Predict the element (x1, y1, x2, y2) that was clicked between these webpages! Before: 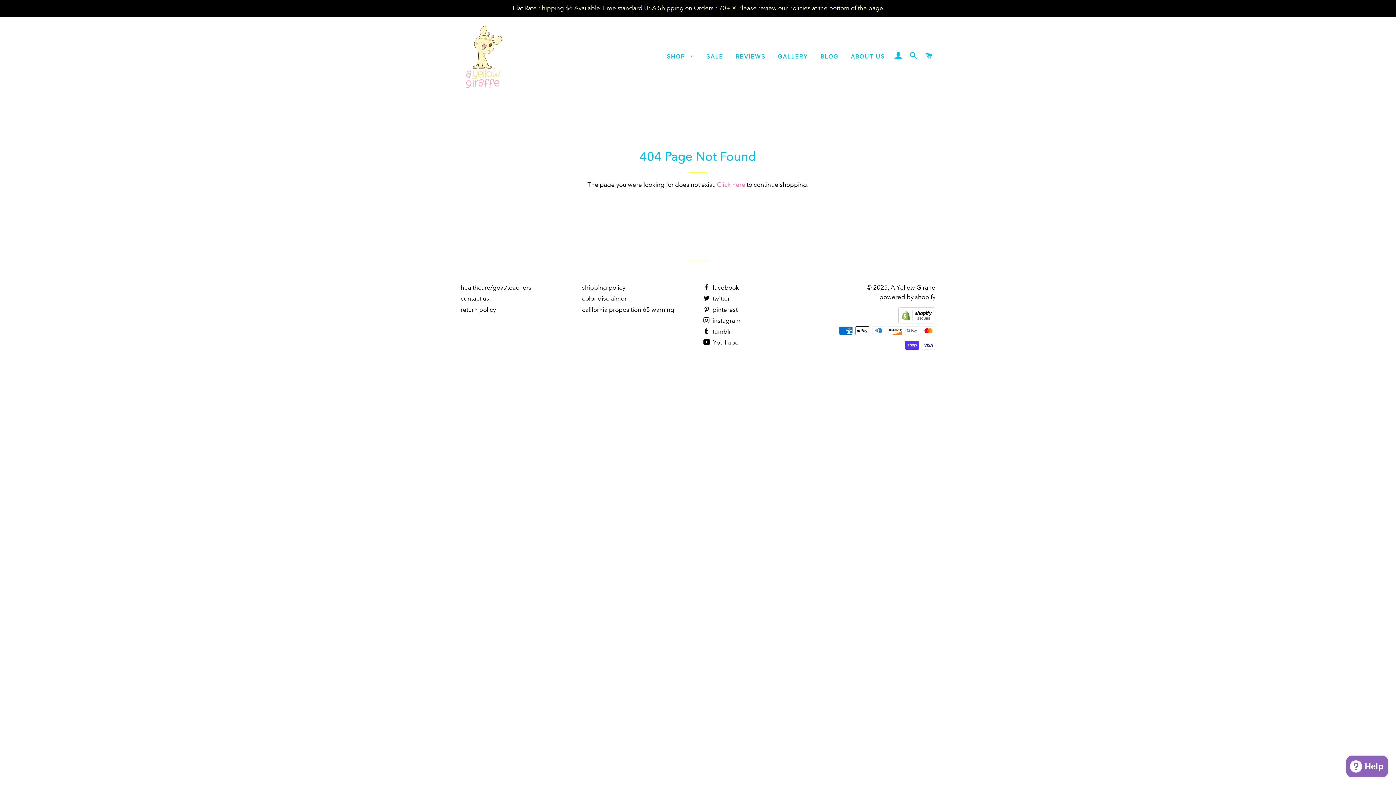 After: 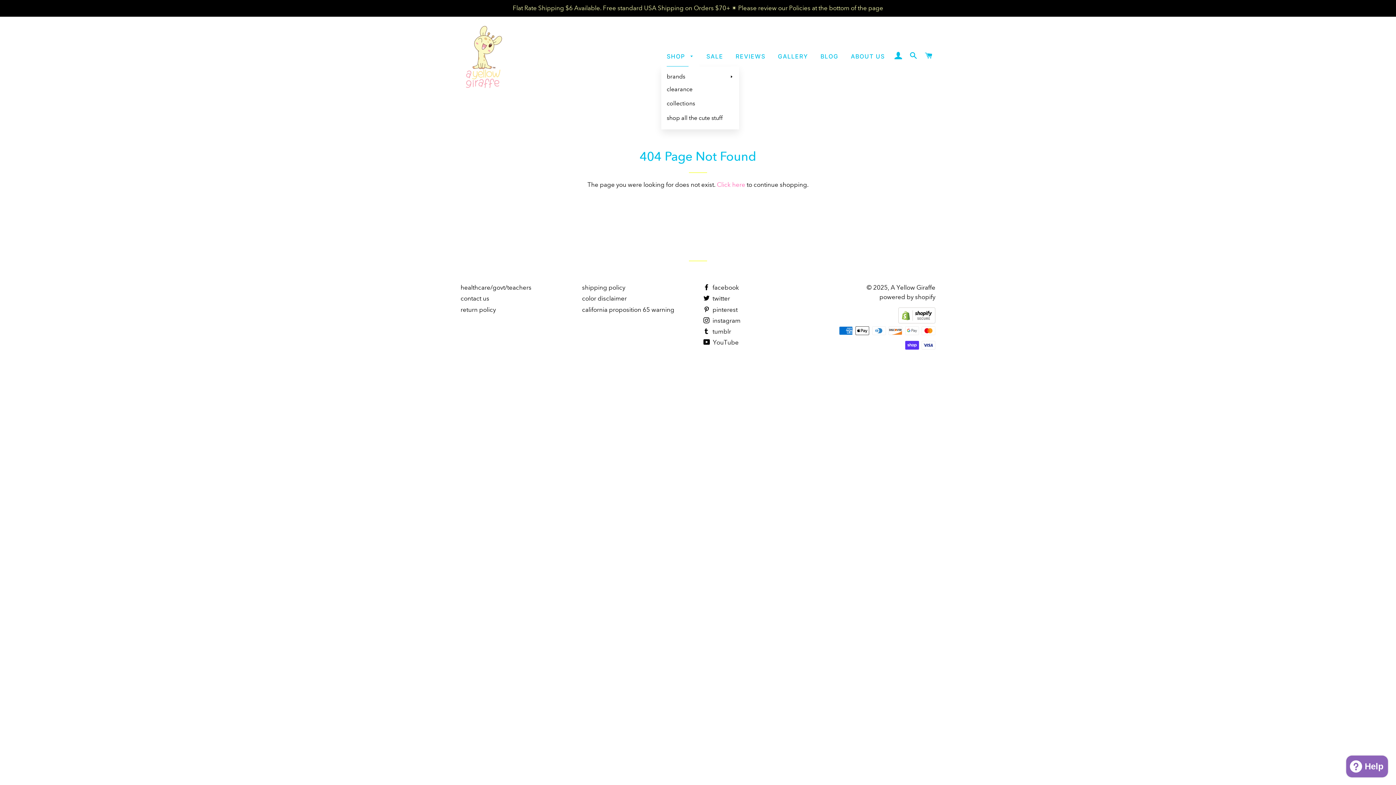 Action: bbox: (661, 46, 699, 66) label: SHOP 